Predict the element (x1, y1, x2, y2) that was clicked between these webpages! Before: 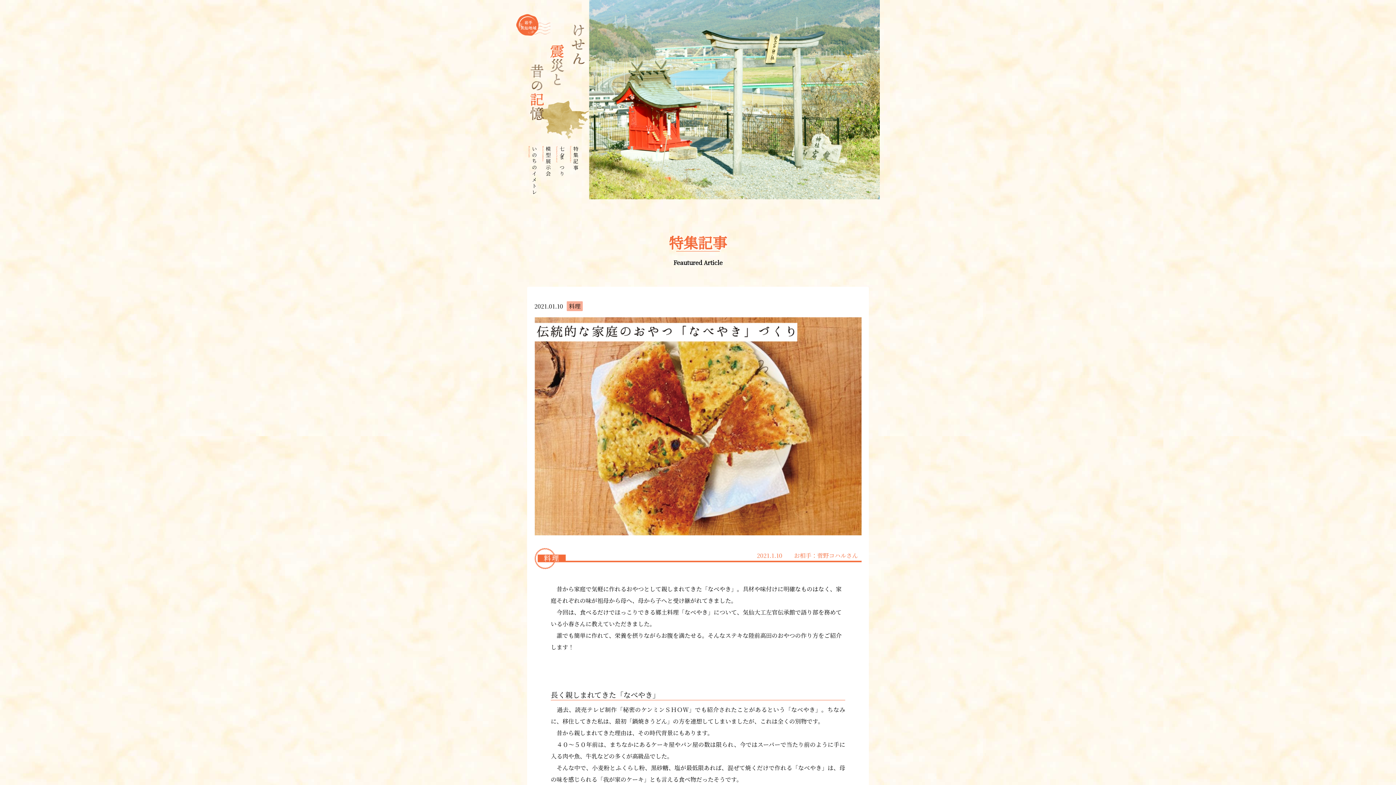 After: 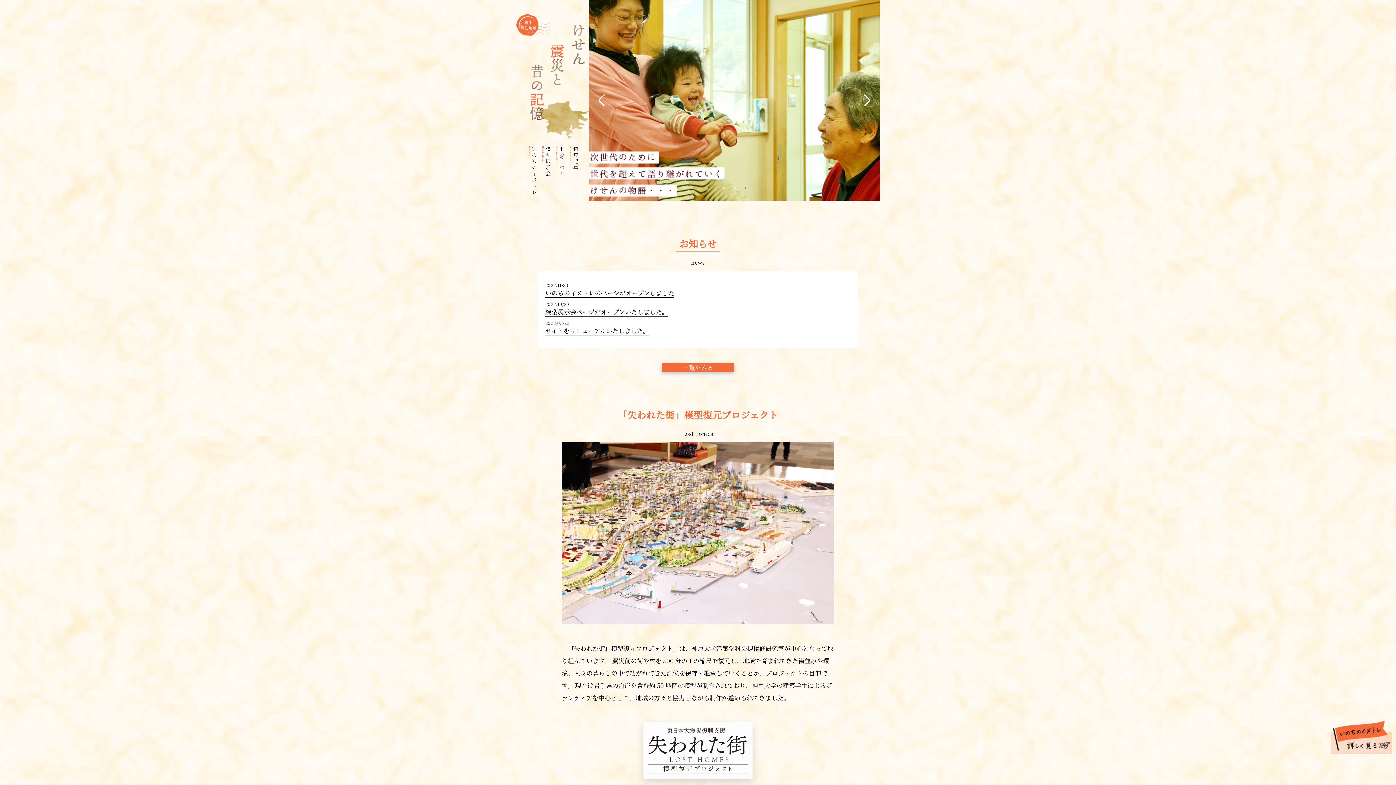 Action: bbox: (516, 14, 589, 139)